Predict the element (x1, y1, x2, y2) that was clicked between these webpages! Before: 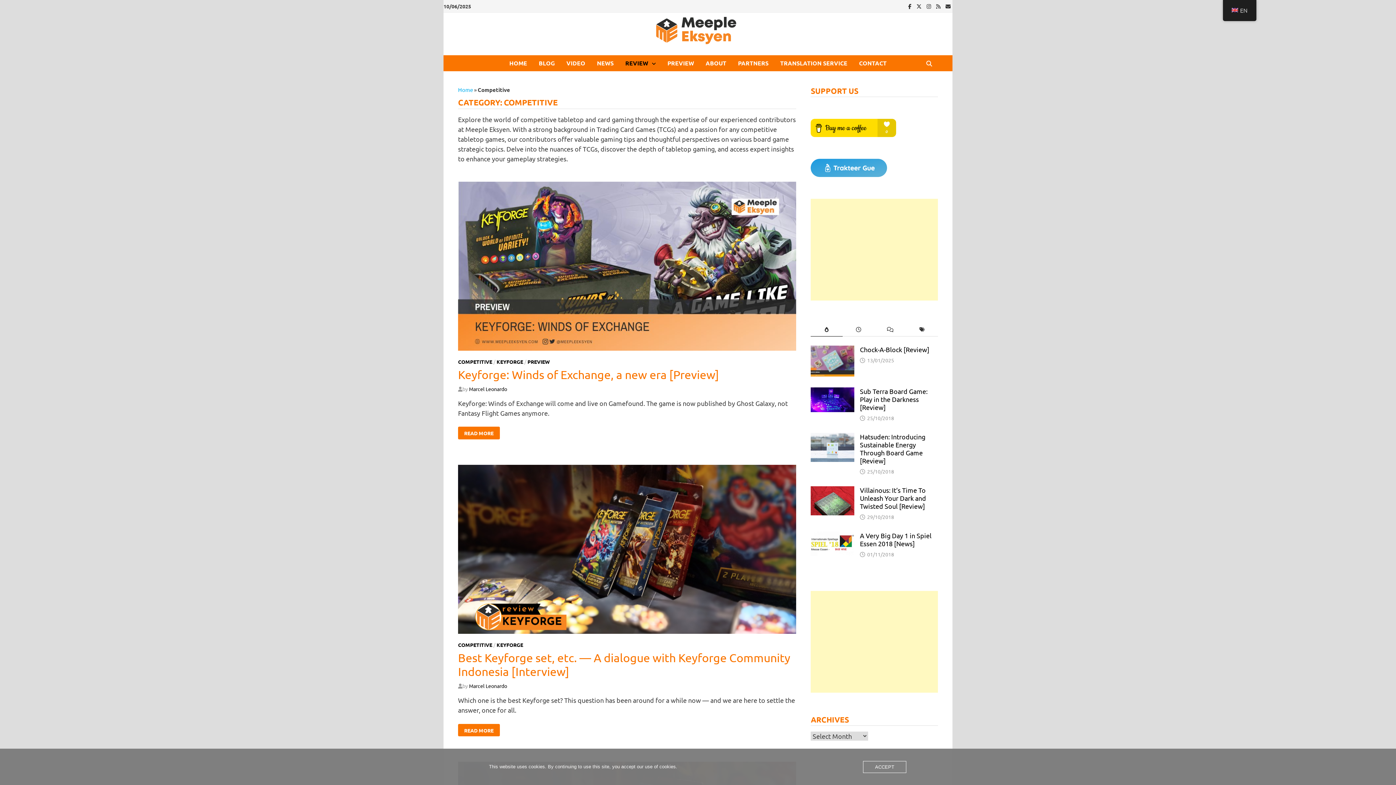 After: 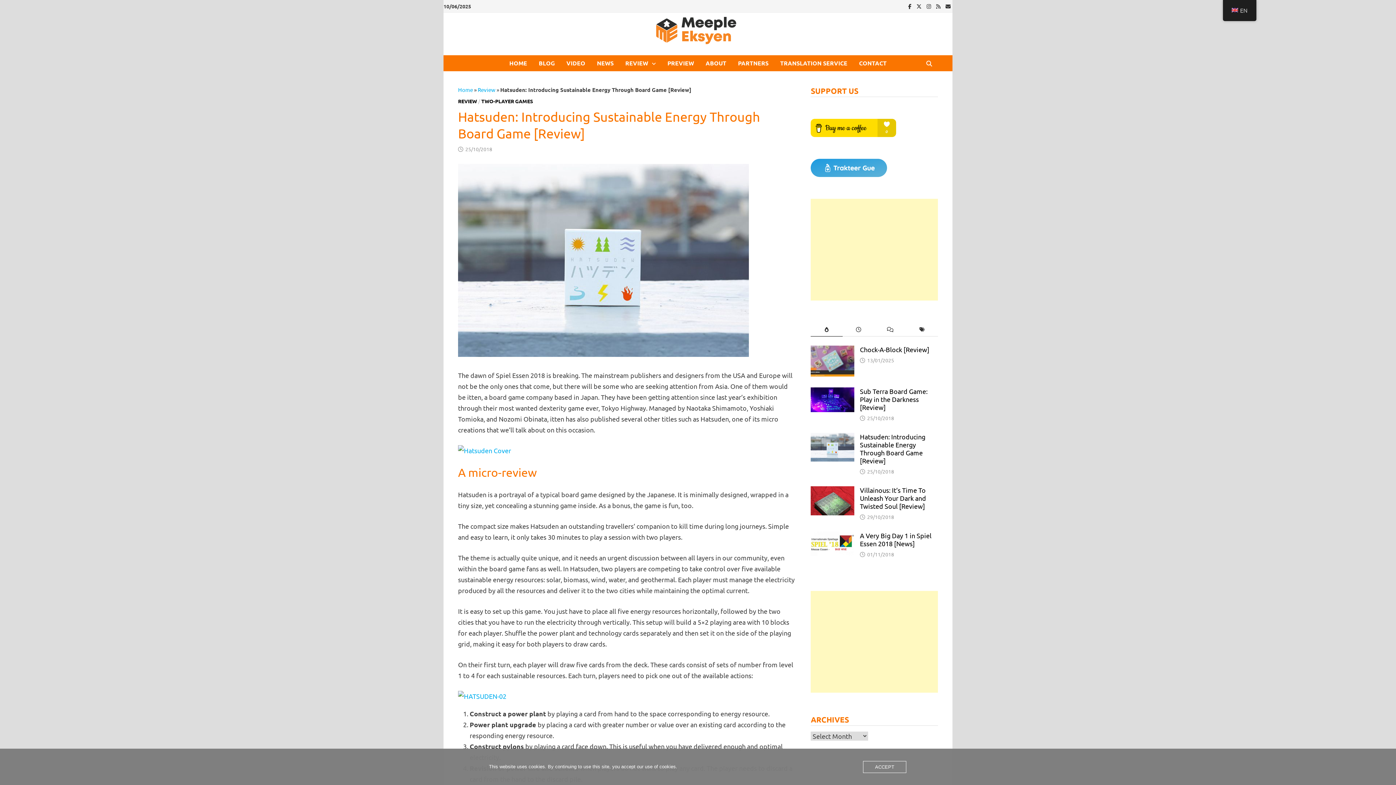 Action: bbox: (867, 468, 894, 474) label: 25/10/2018